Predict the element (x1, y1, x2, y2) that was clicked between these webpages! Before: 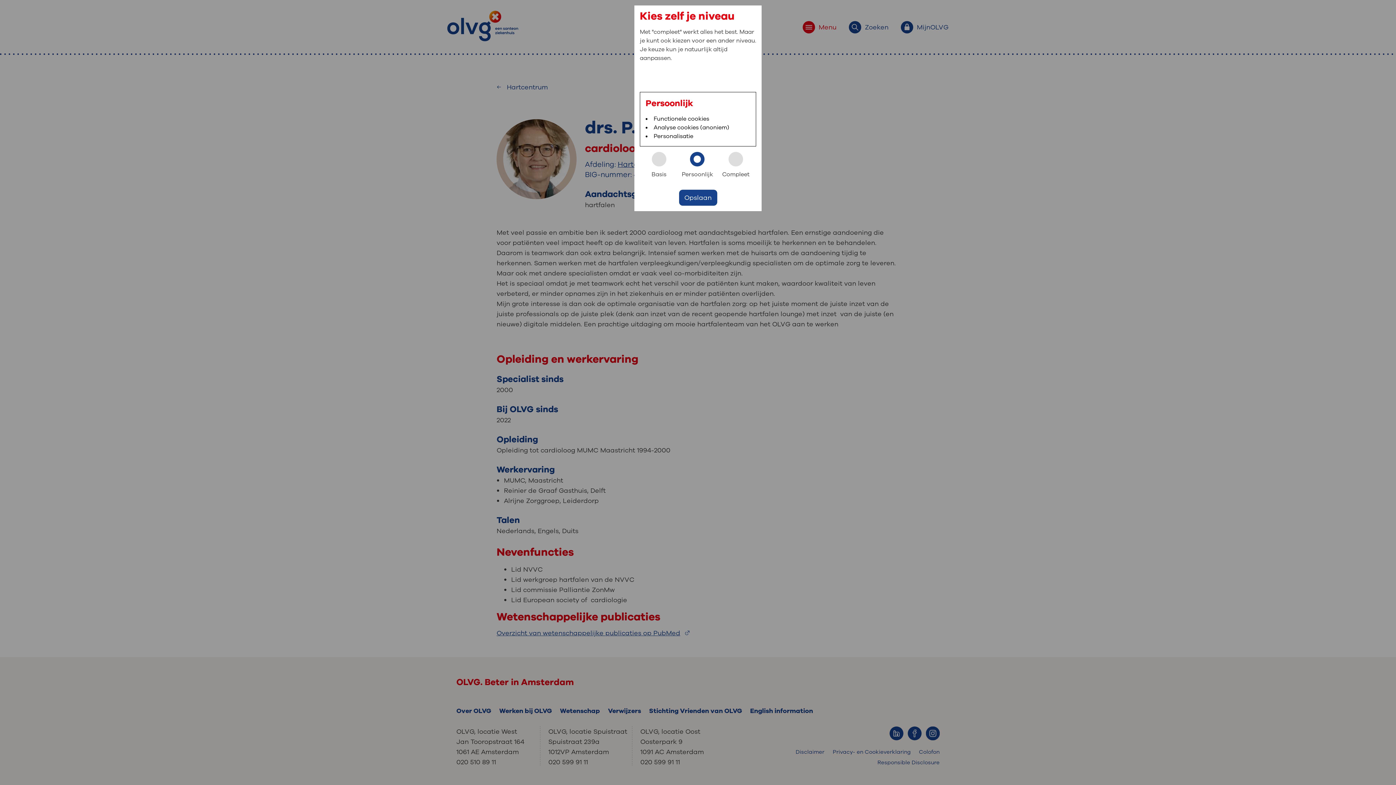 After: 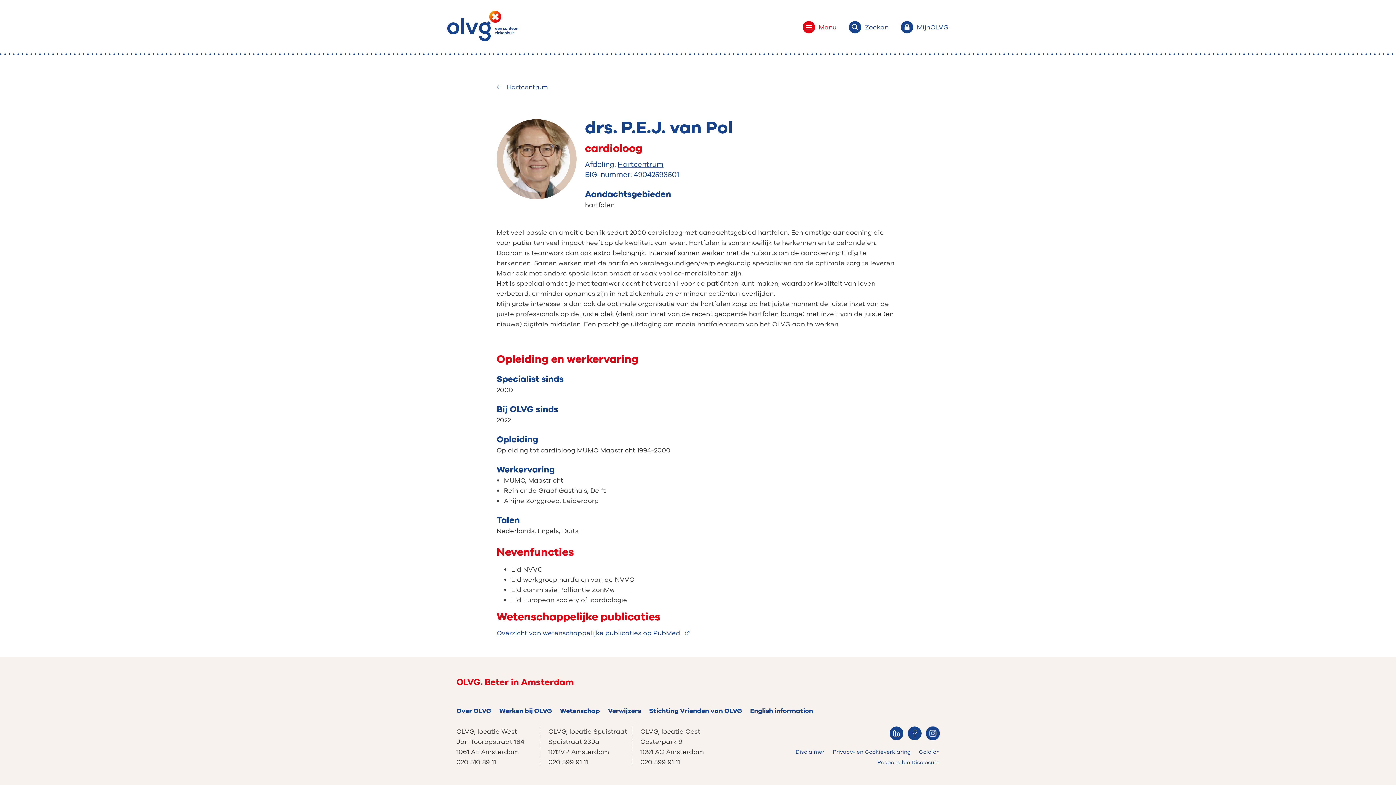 Action: bbox: (679, 189, 717, 205) label: Opslaan